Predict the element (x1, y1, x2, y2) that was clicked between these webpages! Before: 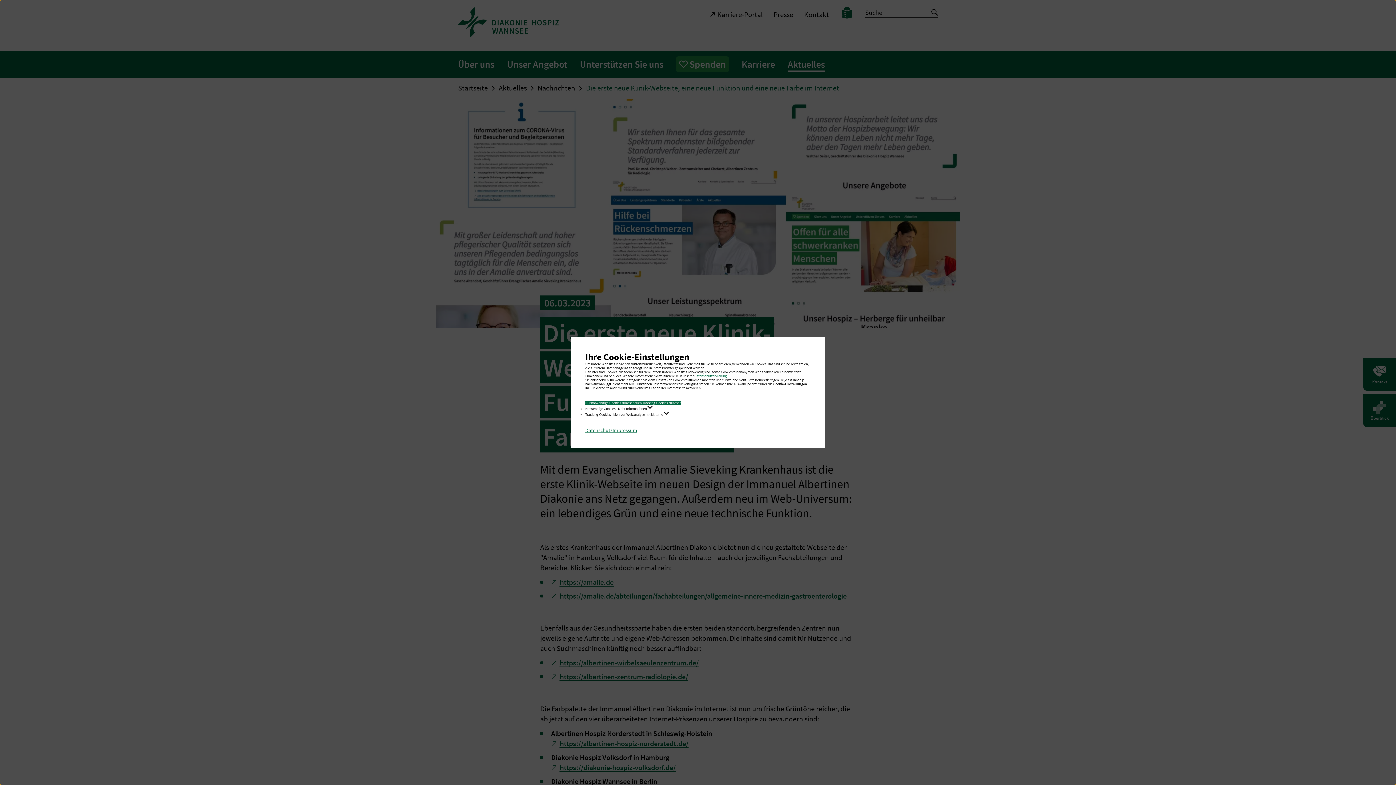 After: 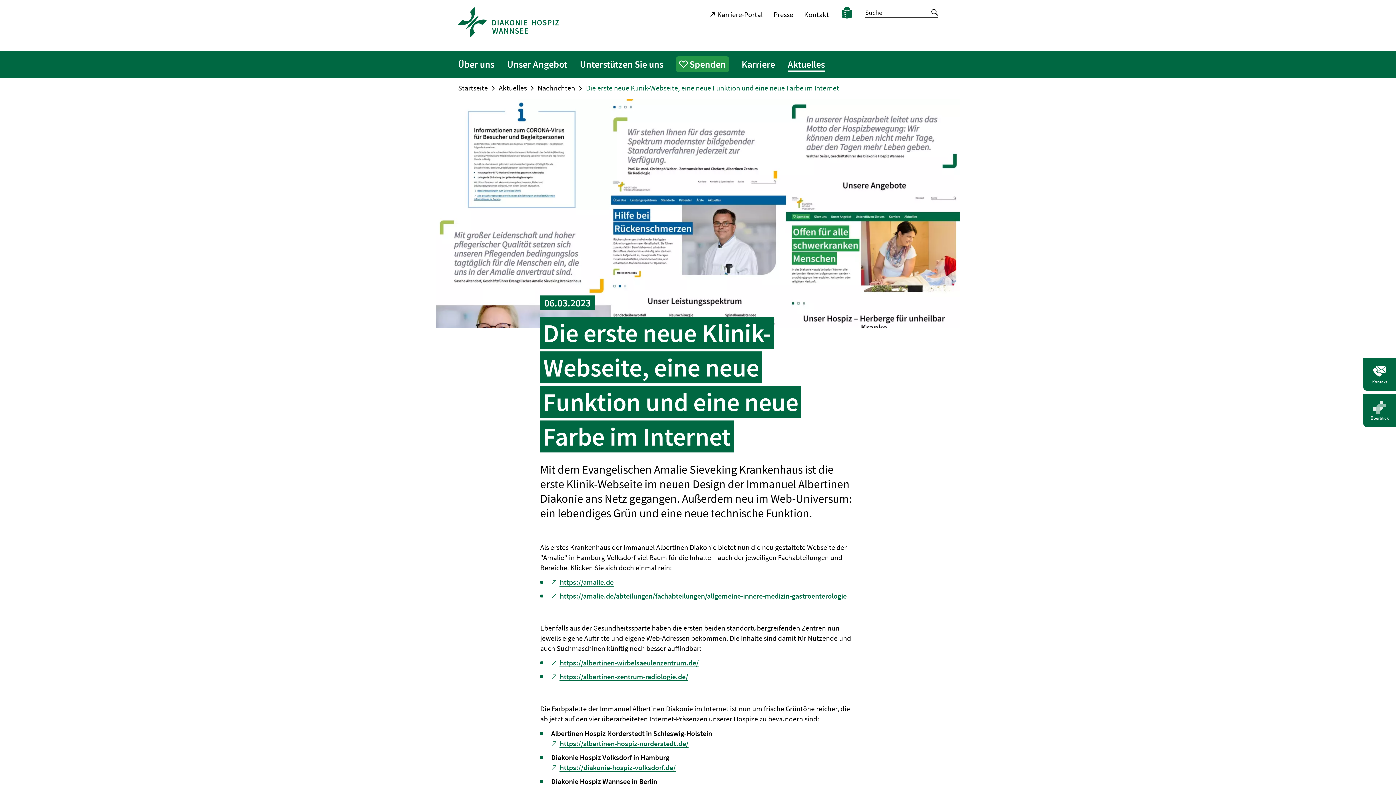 Action: label: Nur notwendige Cookies zulassen bbox: (585, 401, 634, 405)